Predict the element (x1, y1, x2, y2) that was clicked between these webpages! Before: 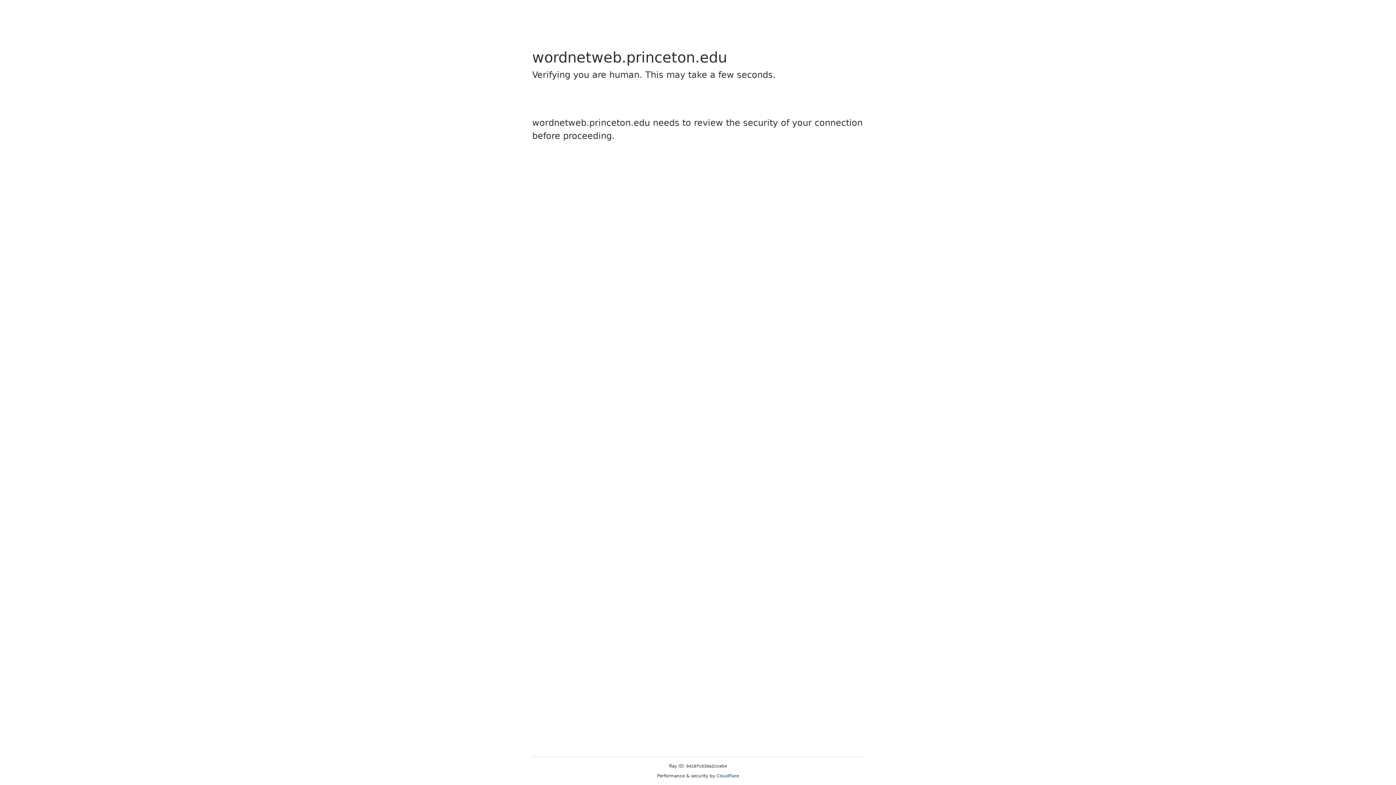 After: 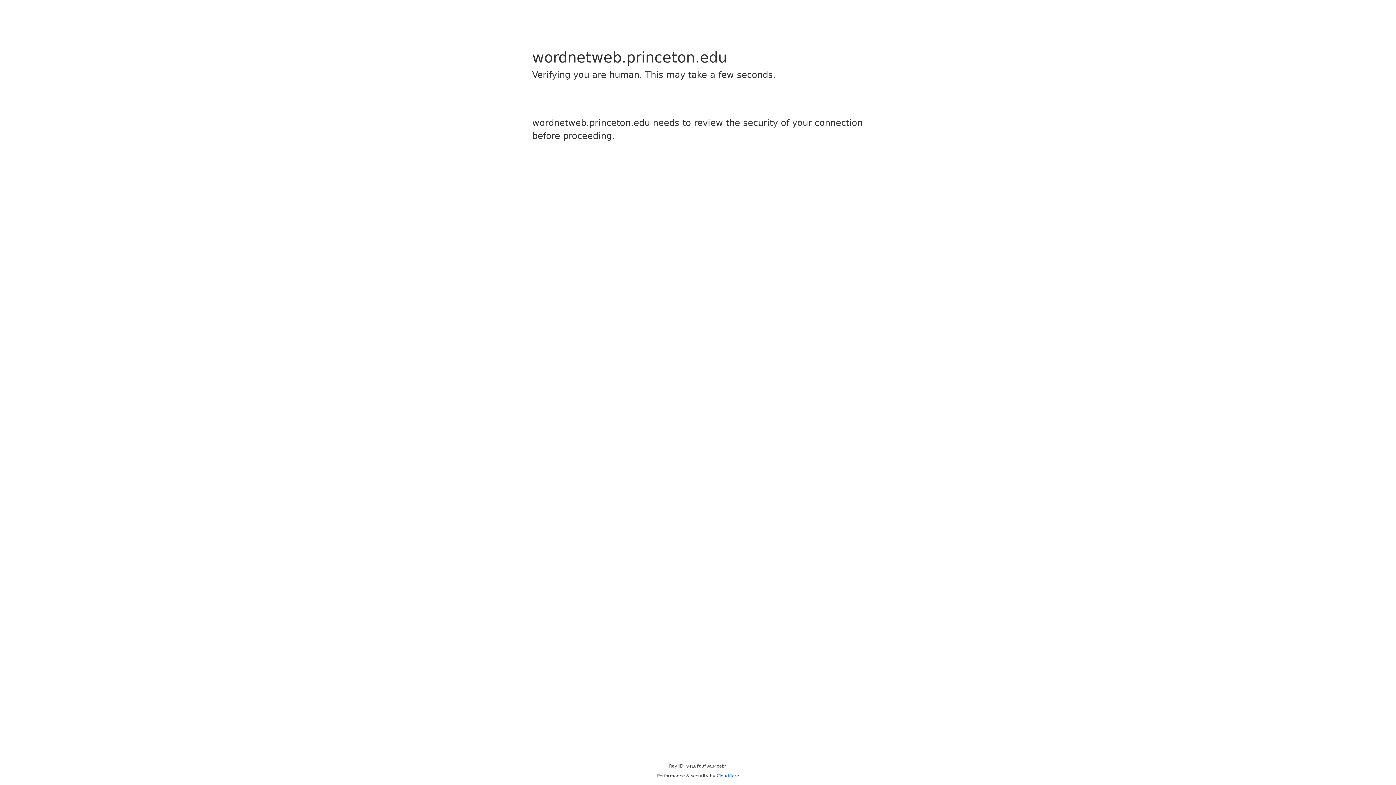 Action: bbox: (716, 773, 739, 778) label: Cloudflare